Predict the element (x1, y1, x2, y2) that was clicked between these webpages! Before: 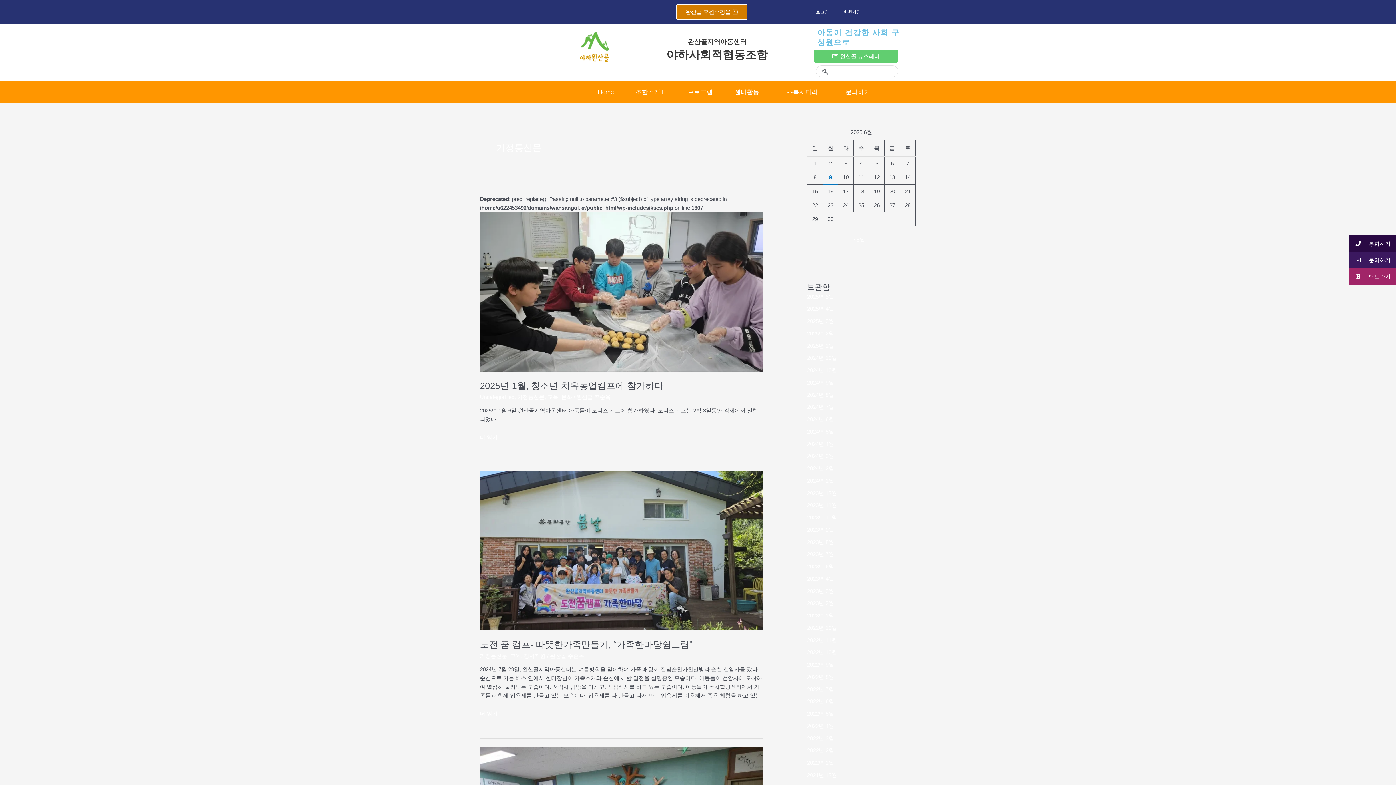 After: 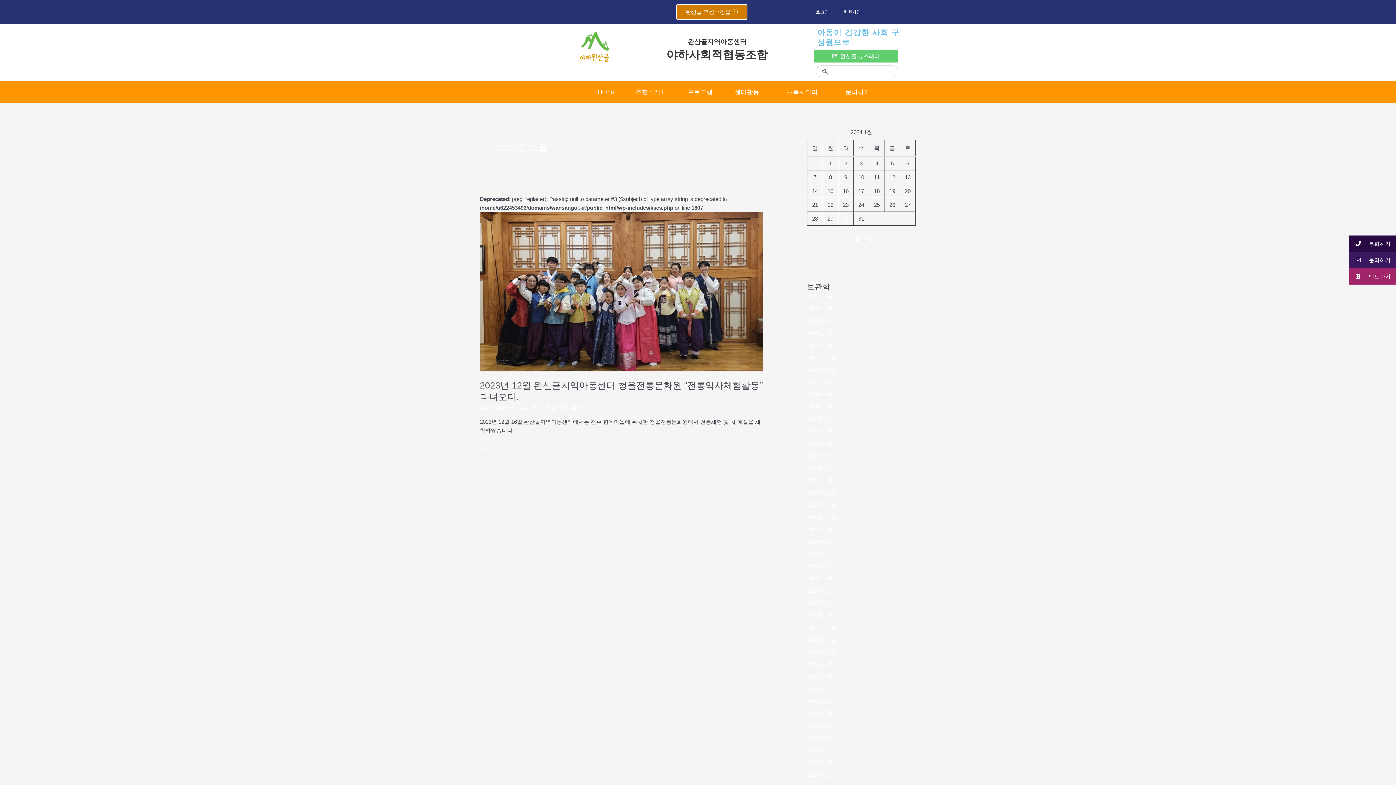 Action: label: 2024년 1월 bbox: (807, 477, 834, 483)